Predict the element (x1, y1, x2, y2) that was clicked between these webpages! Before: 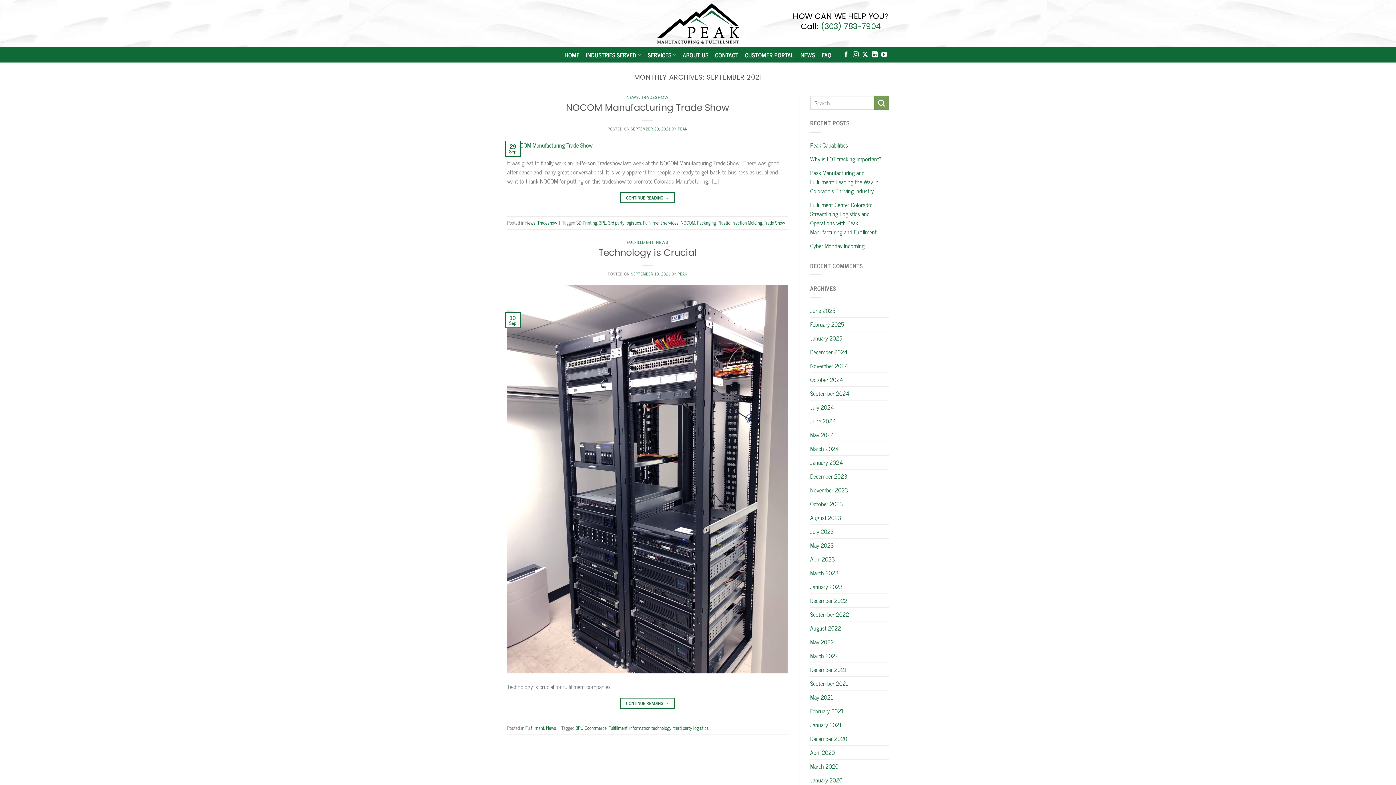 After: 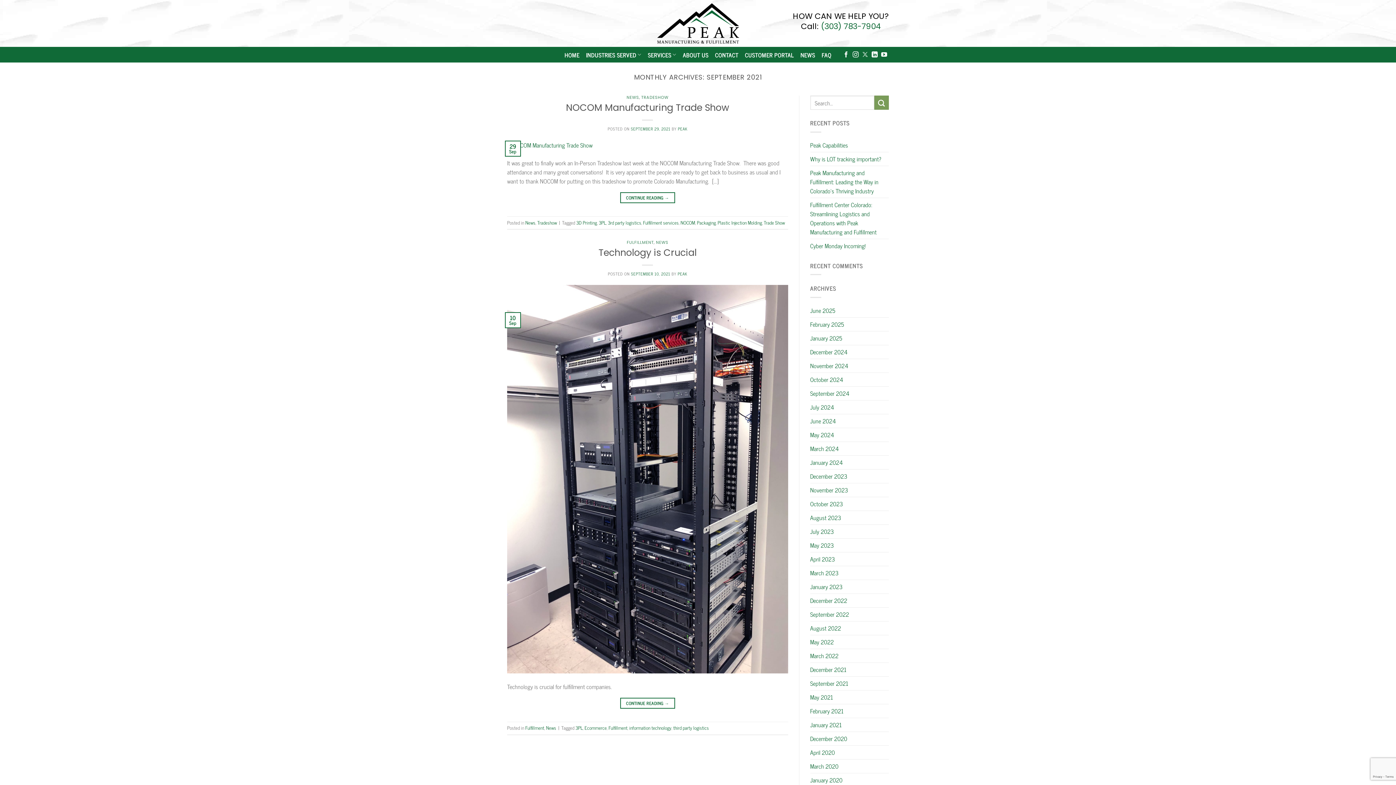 Action: bbox: (862, 51, 868, 58) label: Follow on X